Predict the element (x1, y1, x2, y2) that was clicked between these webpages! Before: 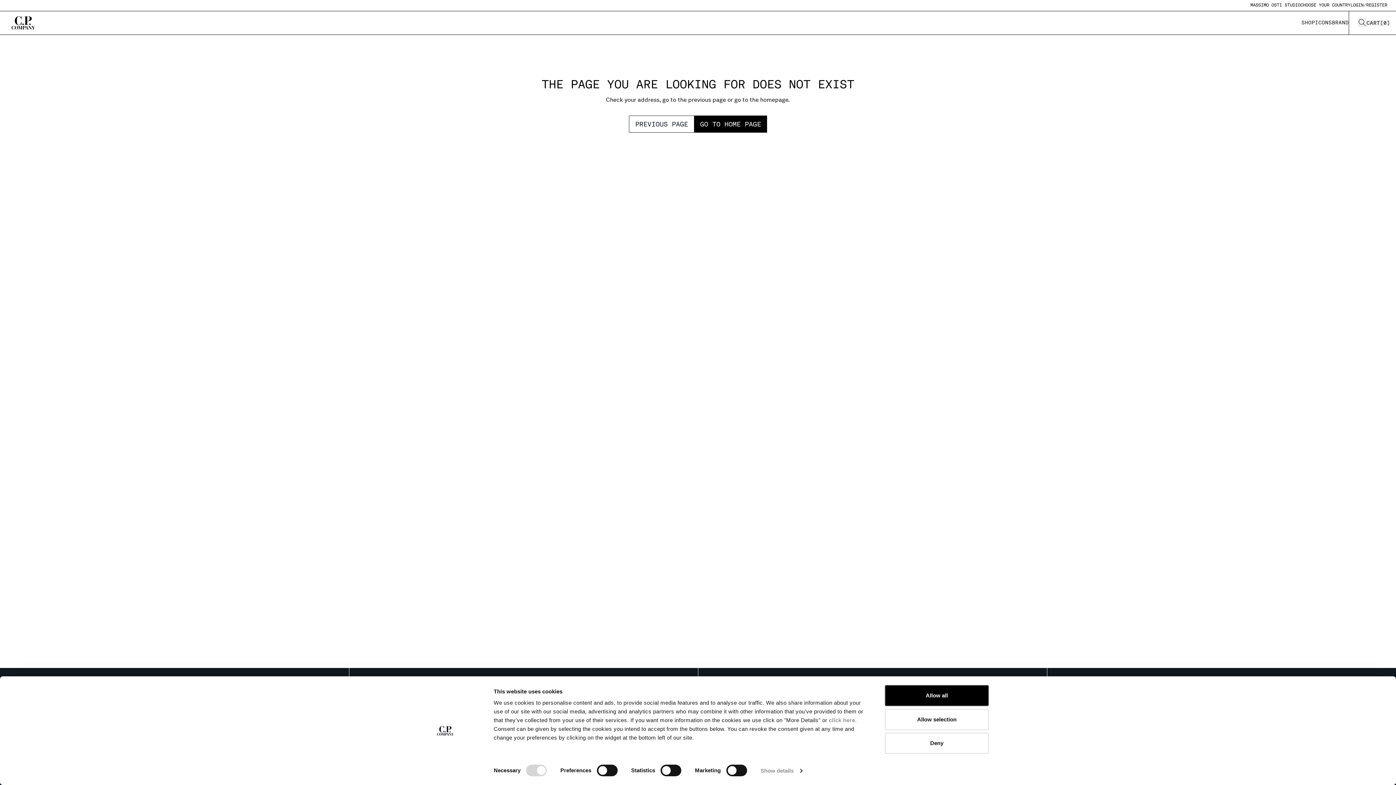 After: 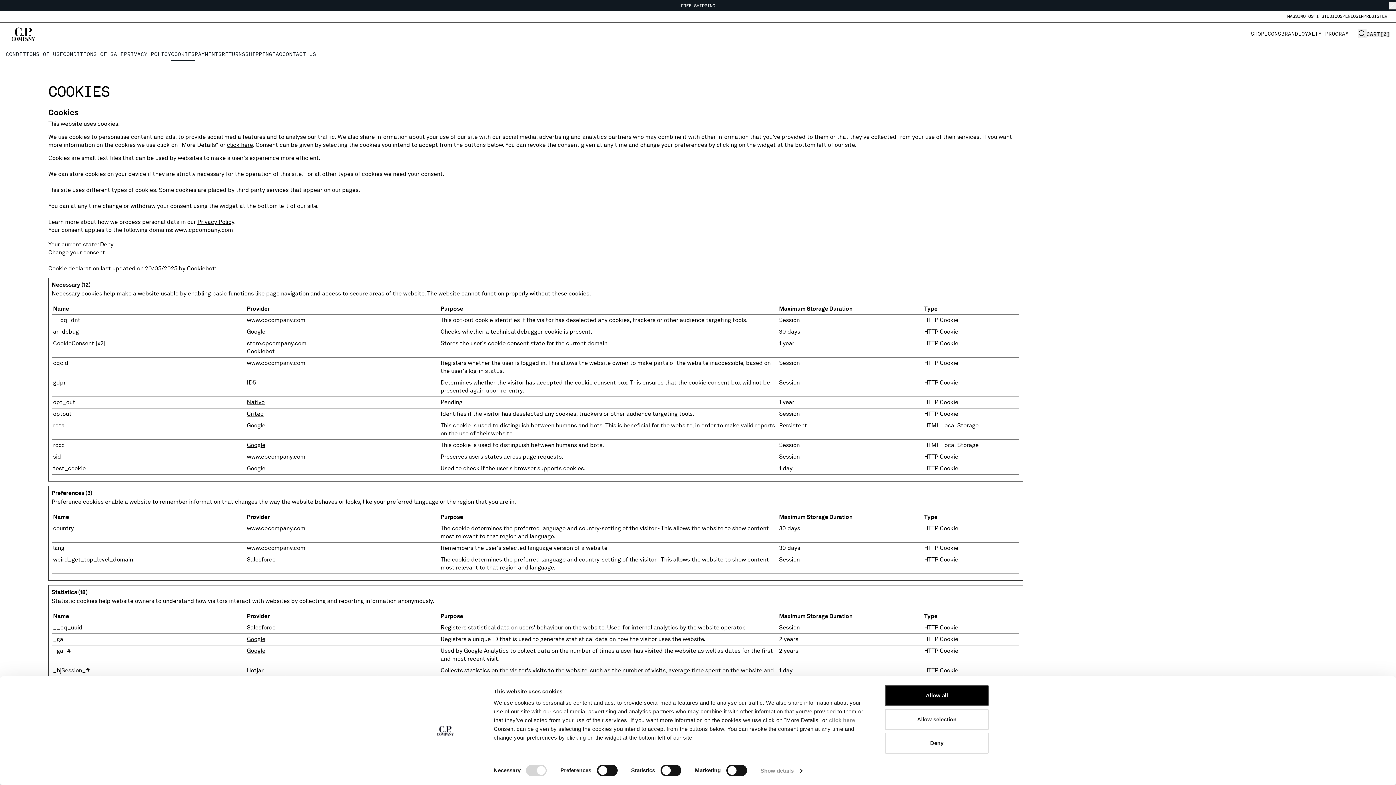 Action: label: click here bbox: (829, 717, 855, 723)